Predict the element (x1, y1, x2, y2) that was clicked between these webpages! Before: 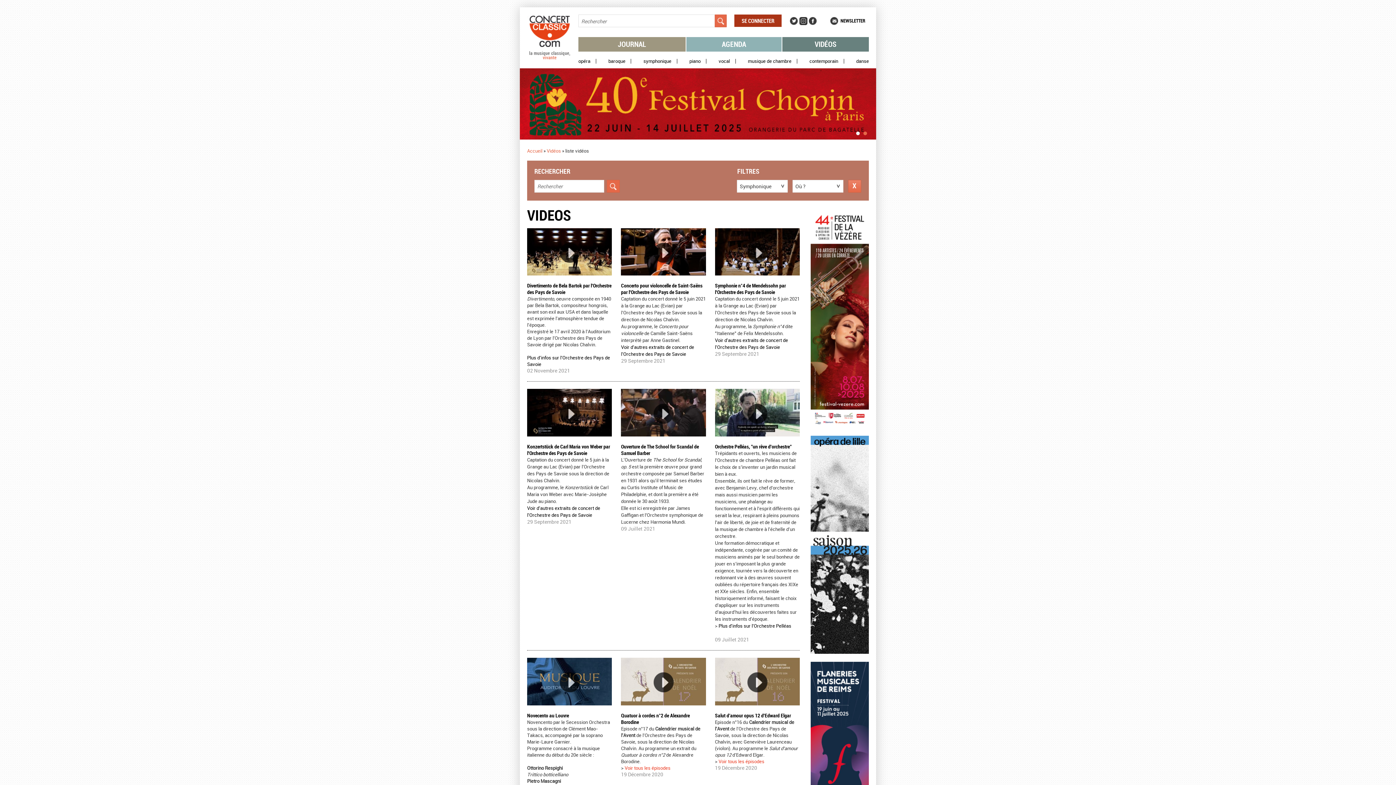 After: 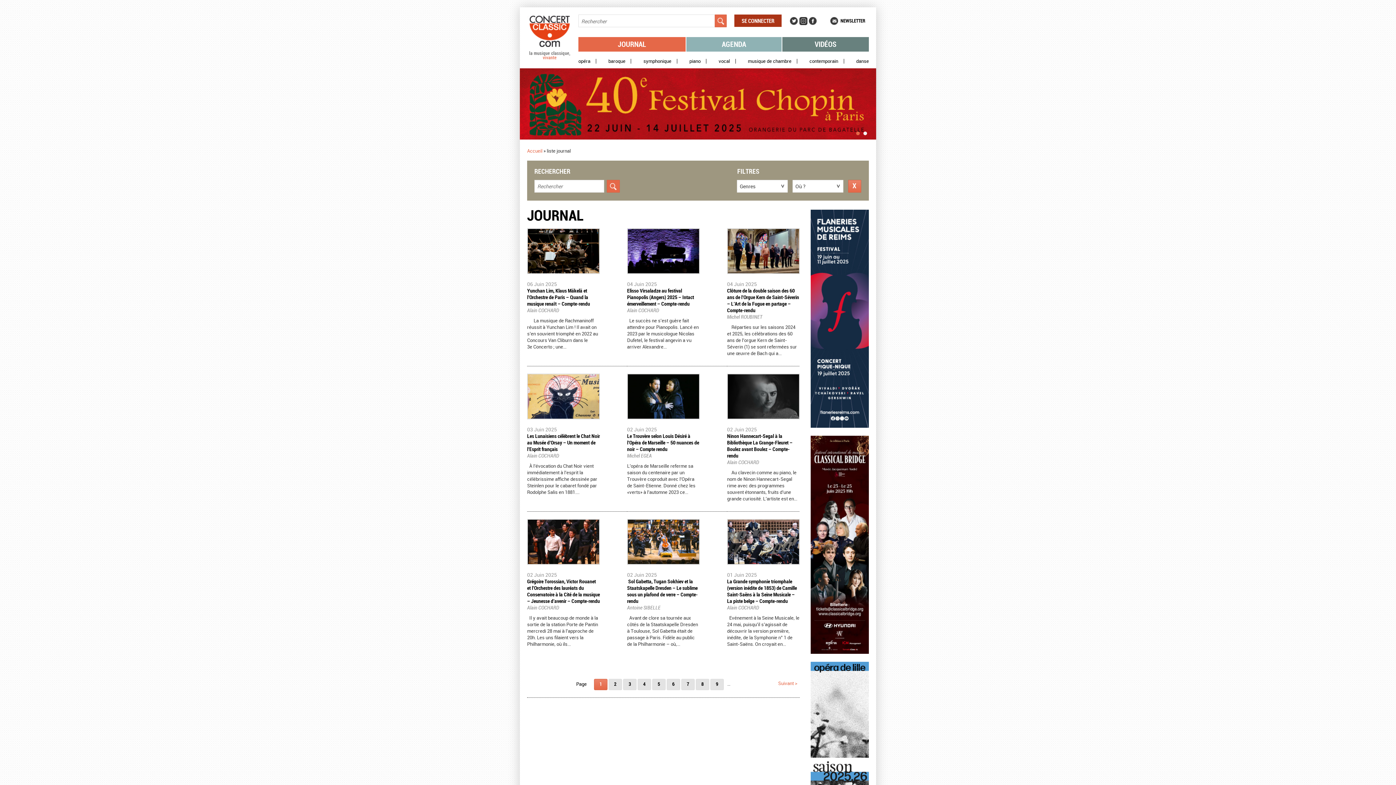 Action: bbox: (578, 36, 685, 51) label: JOURNAL